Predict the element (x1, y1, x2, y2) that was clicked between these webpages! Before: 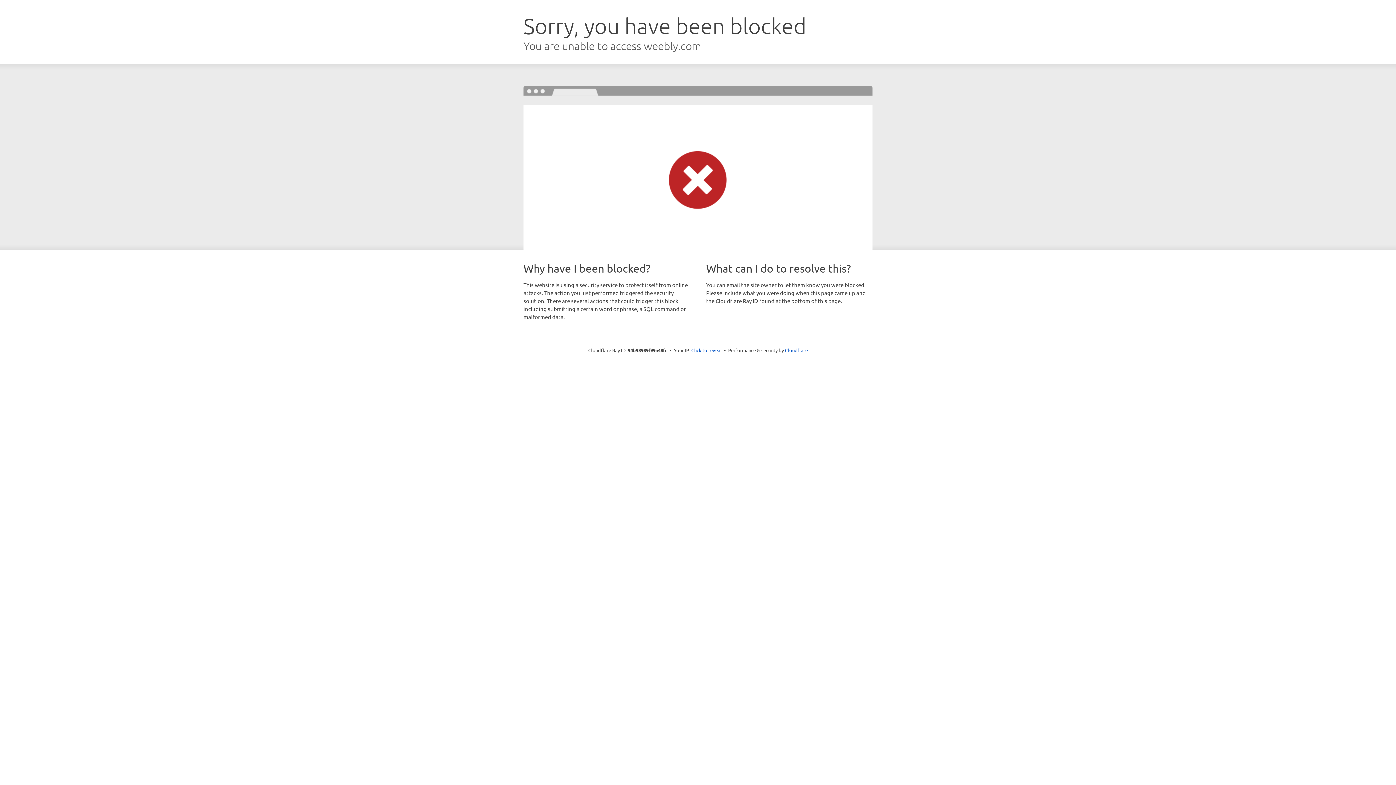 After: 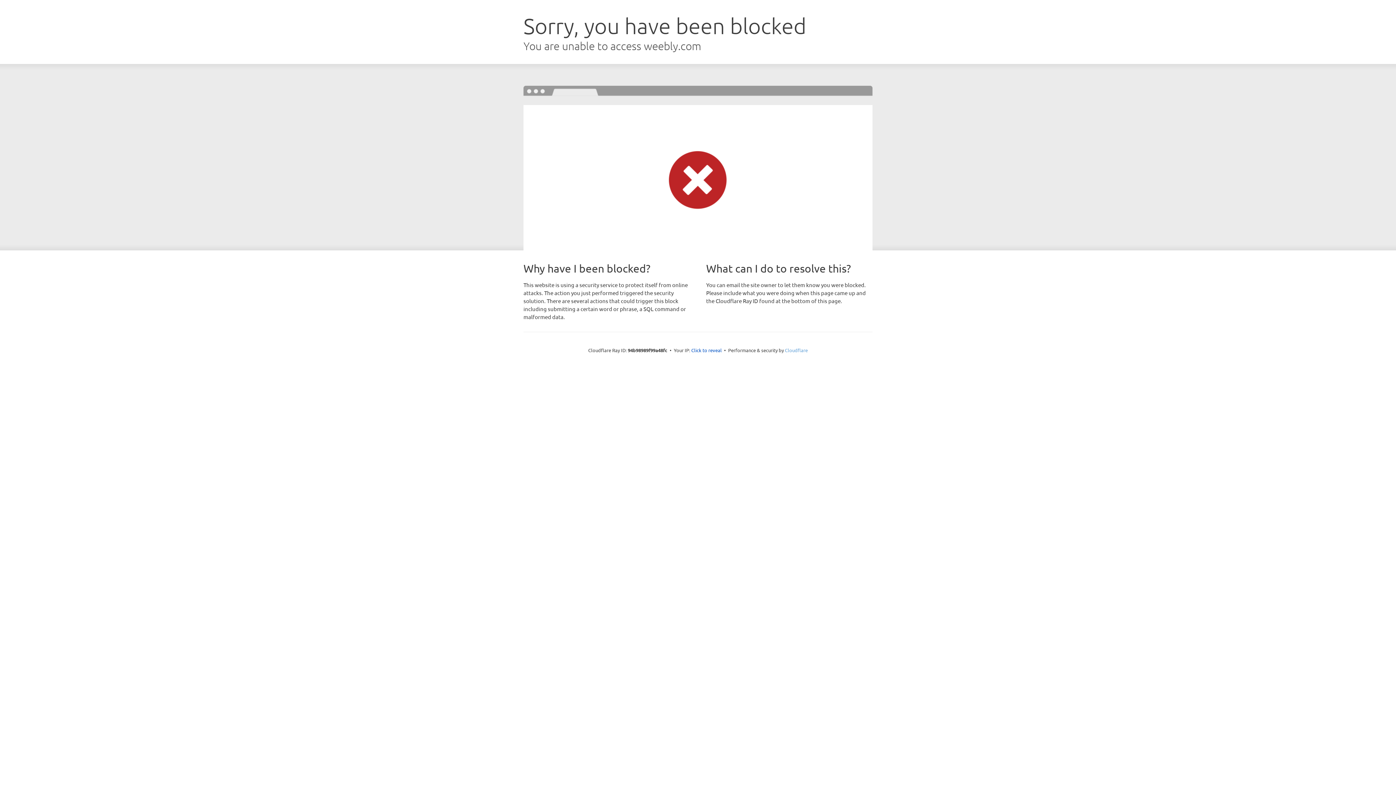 Action: bbox: (785, 347, 808, 353) label: Cloudflare